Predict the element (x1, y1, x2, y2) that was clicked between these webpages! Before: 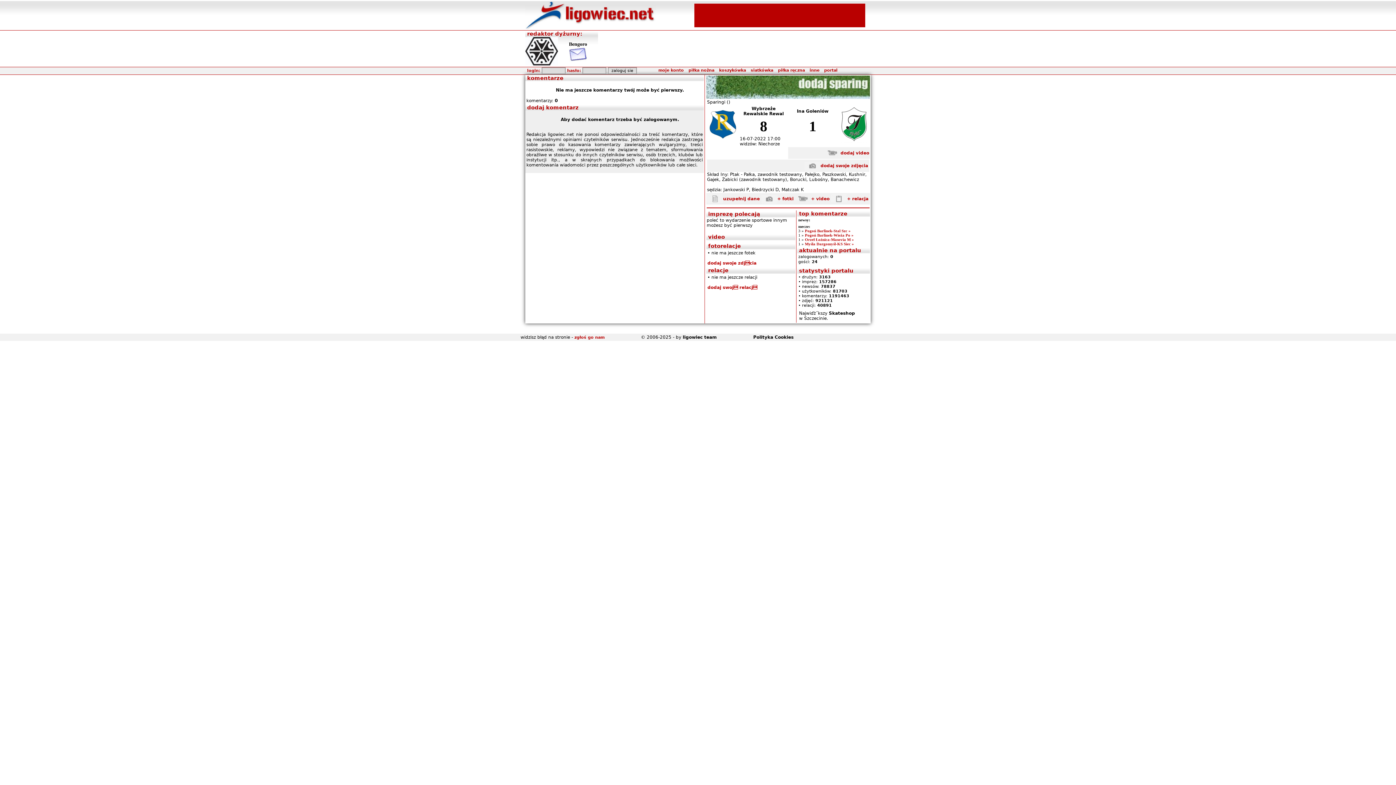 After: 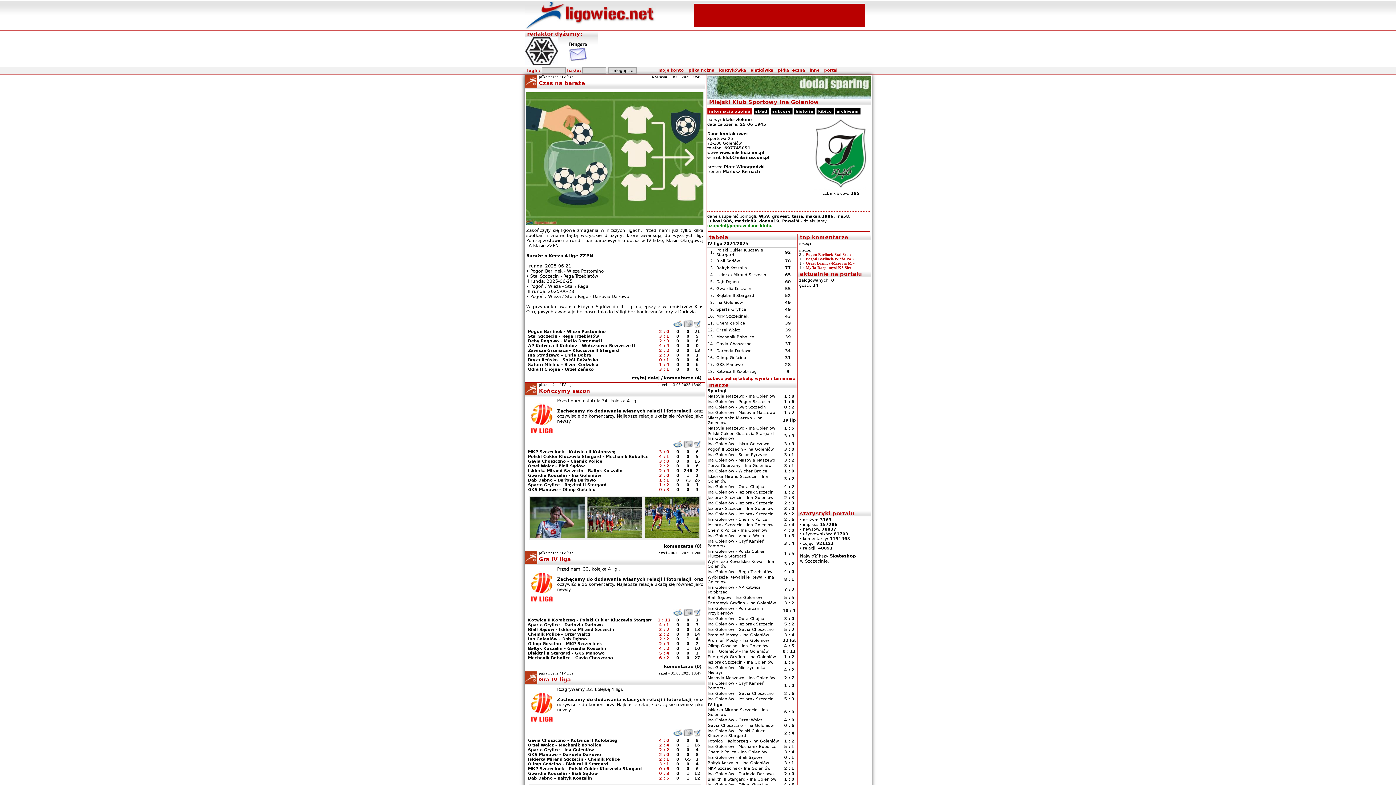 Action: bbox: (840, 138, 867, 143)